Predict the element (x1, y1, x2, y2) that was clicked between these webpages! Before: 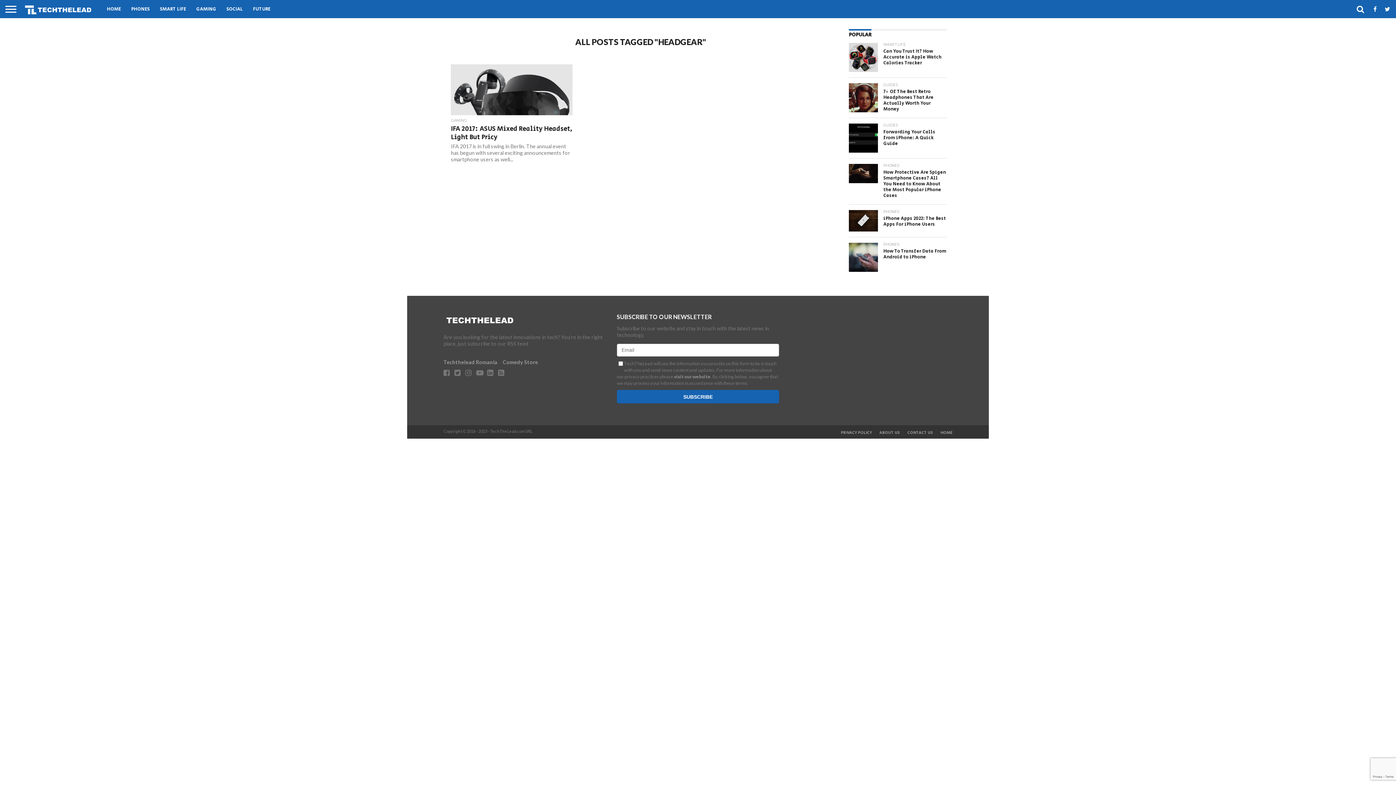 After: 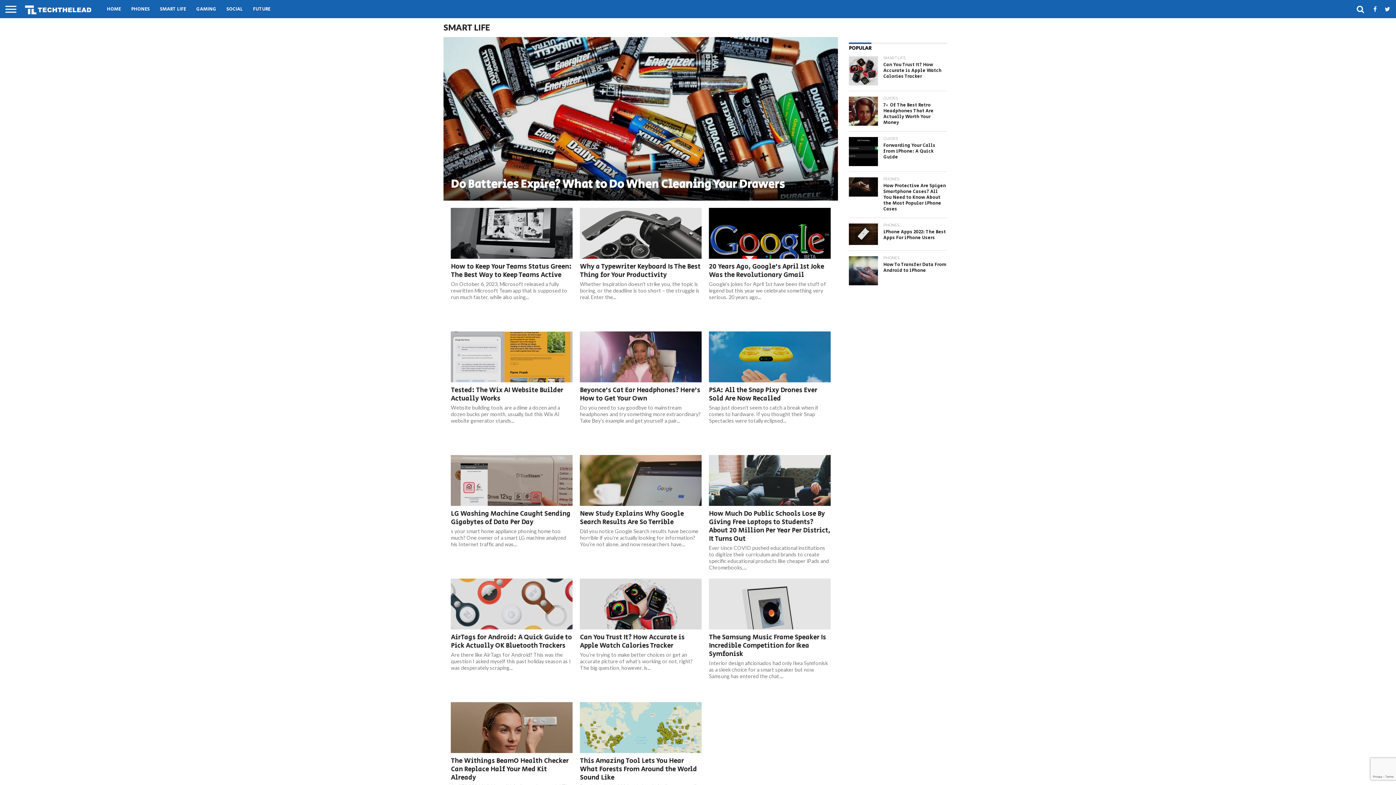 Action: label: SMART LIFE bbox: (154, 0, 191, 18)